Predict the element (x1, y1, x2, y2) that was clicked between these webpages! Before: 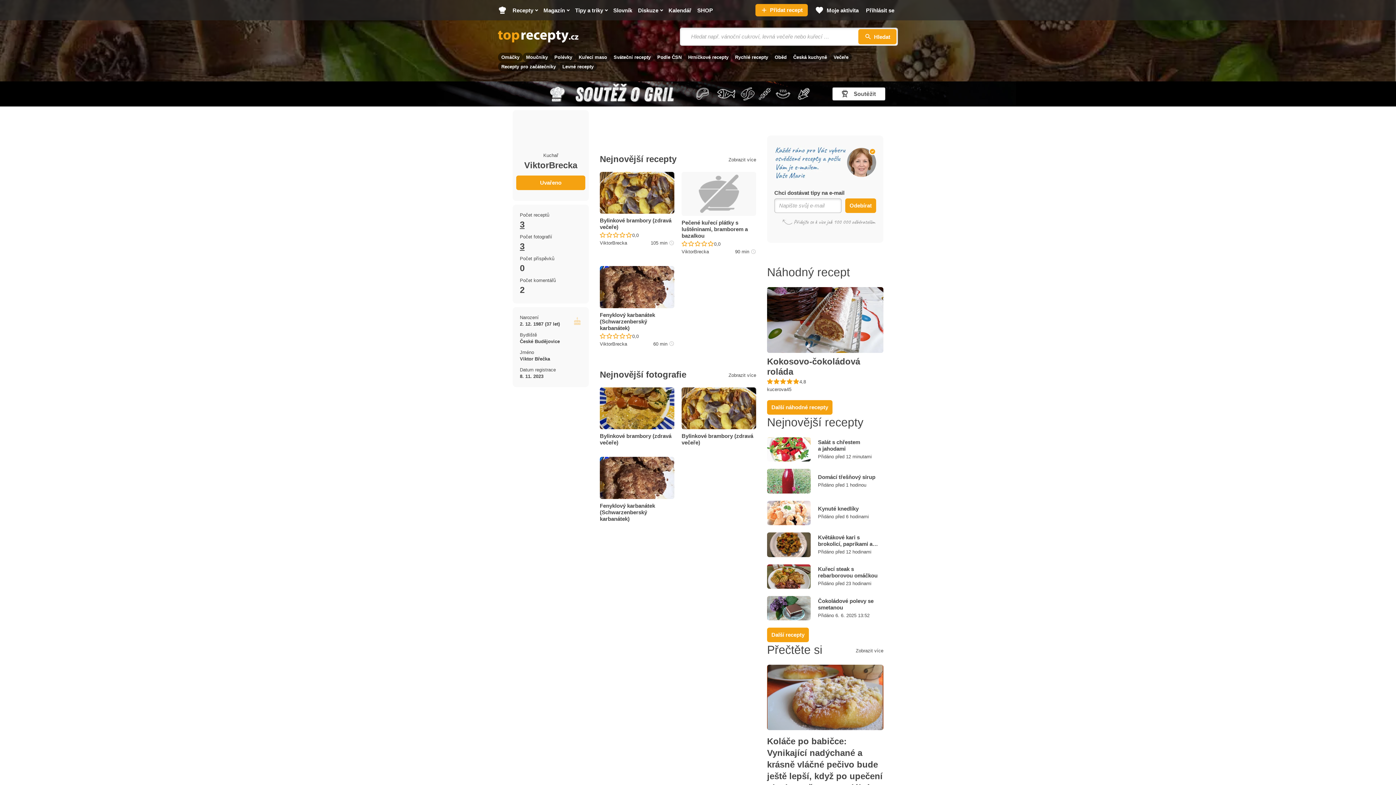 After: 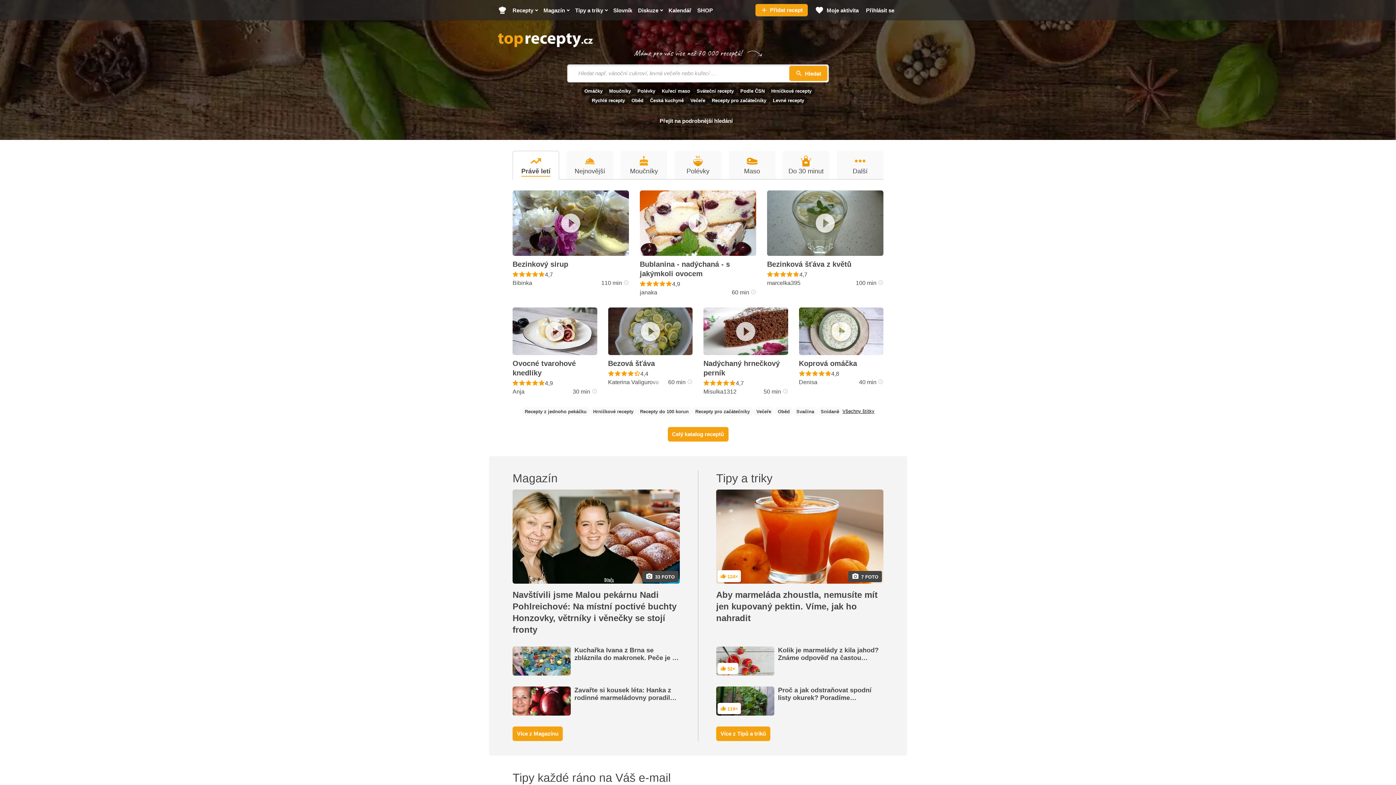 Action: bbox: (498, 32, 578, 39)